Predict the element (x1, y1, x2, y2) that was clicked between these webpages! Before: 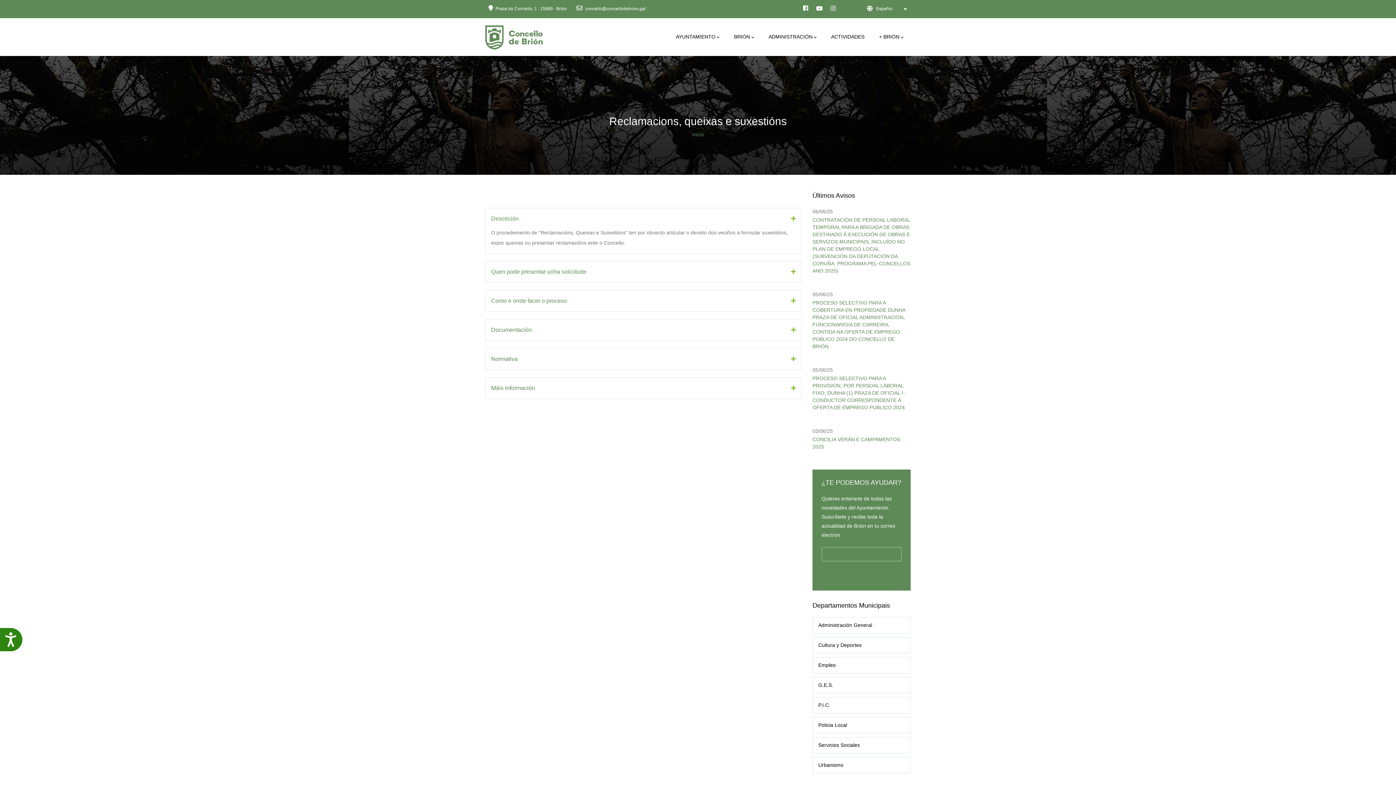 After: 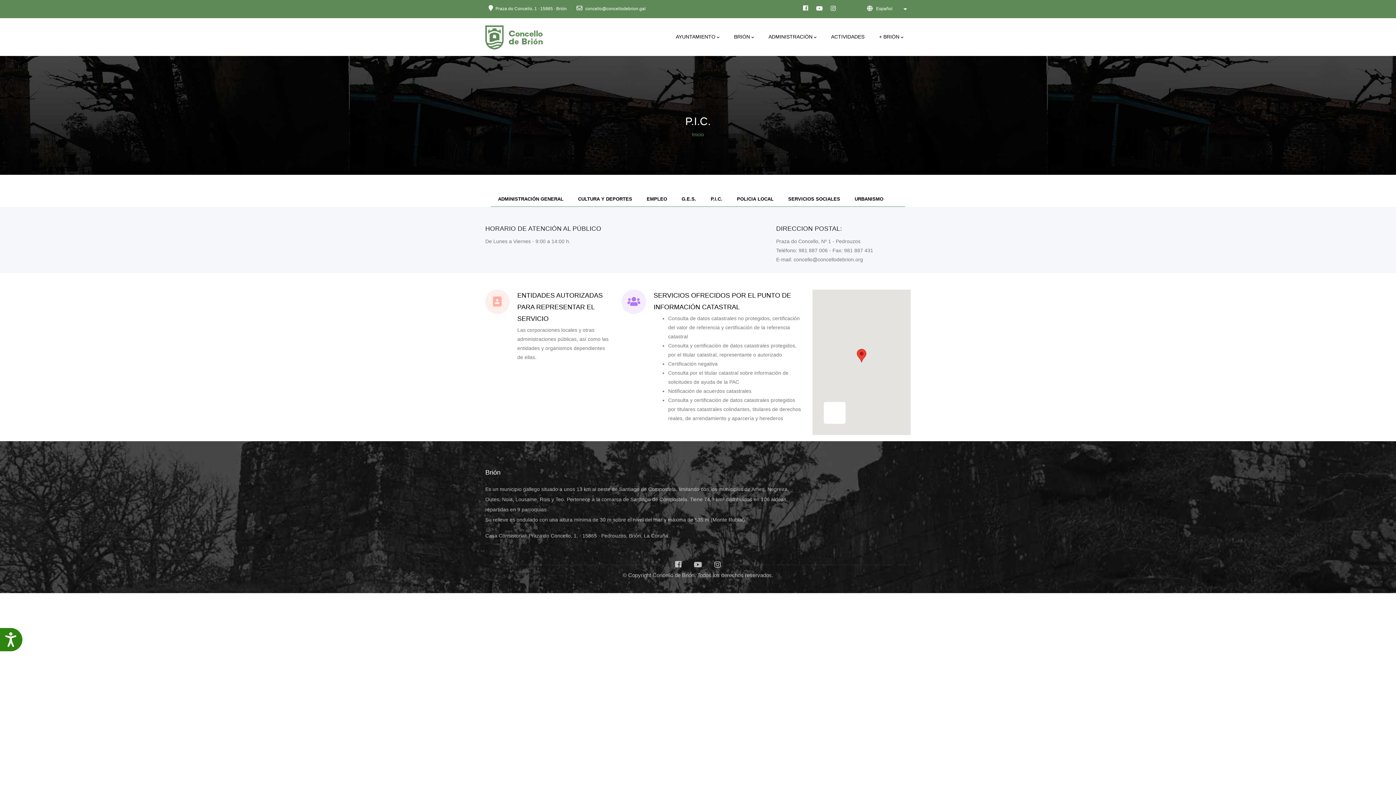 Action: bbox: (812, 697, 910, 713) label: P.I.C.